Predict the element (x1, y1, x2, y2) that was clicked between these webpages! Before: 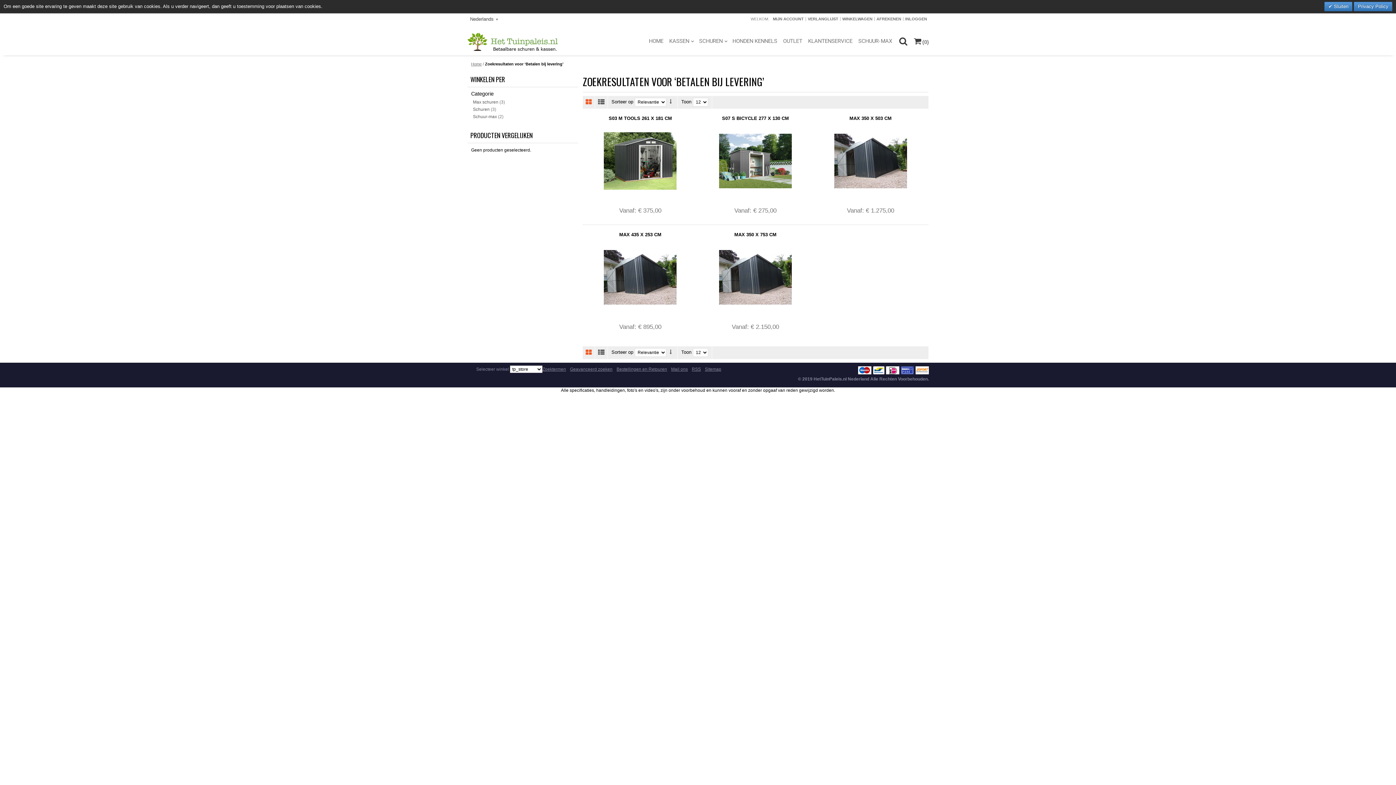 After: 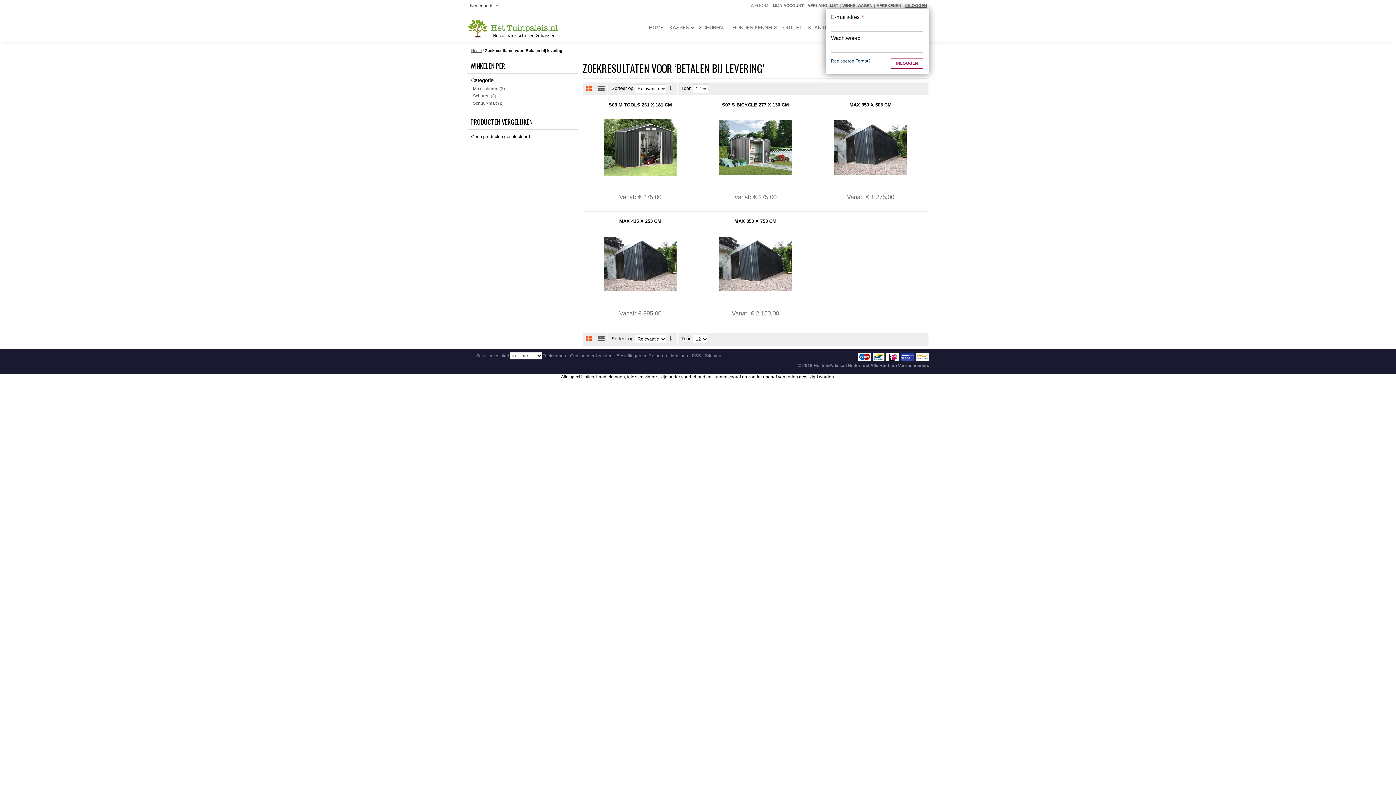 Action: label: INLOGGEN bbox: (903, 16, 929, 21)